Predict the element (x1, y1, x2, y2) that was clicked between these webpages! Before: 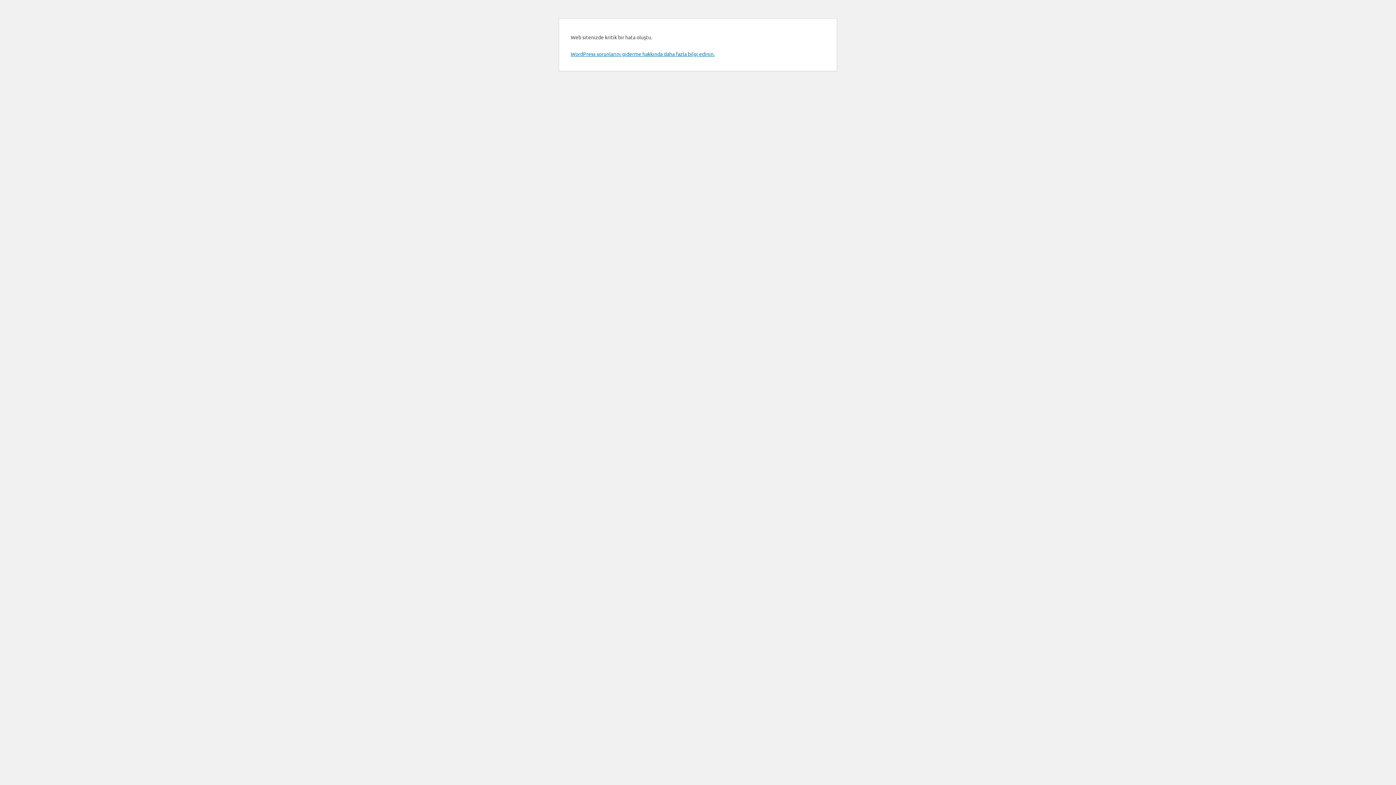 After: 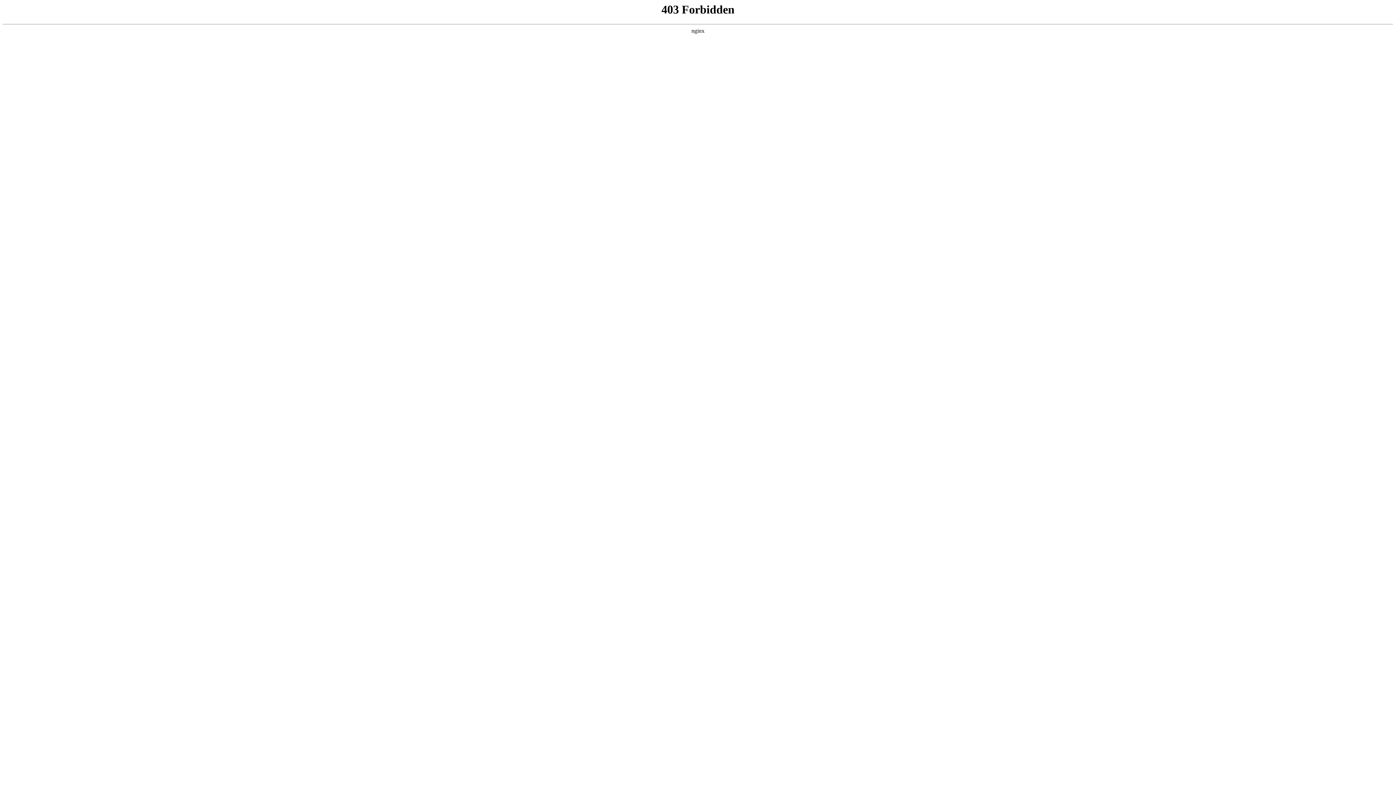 Action: bbox: (570, 50, 714, 57) label: WordPress sorunlarını giderme hakkında daha fazla bilgi edinin.